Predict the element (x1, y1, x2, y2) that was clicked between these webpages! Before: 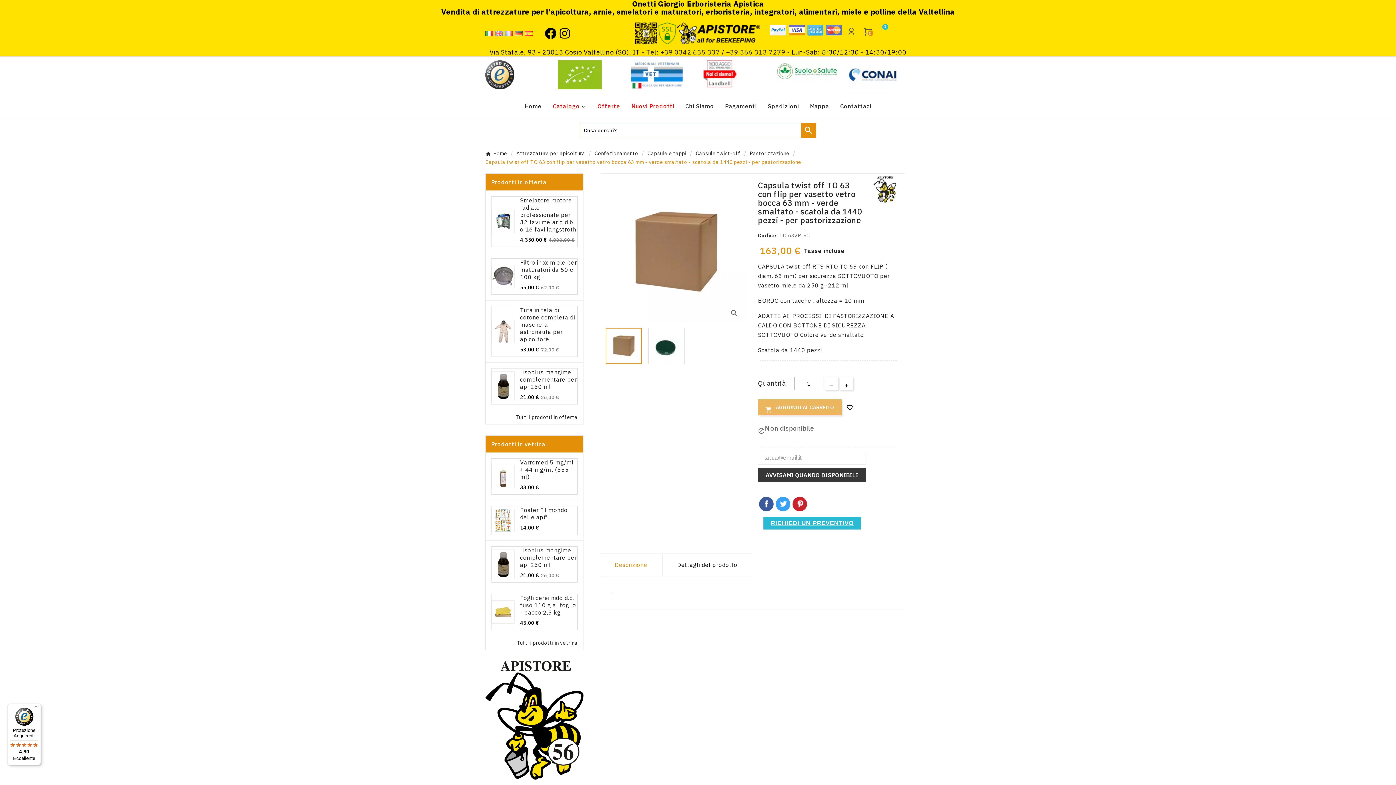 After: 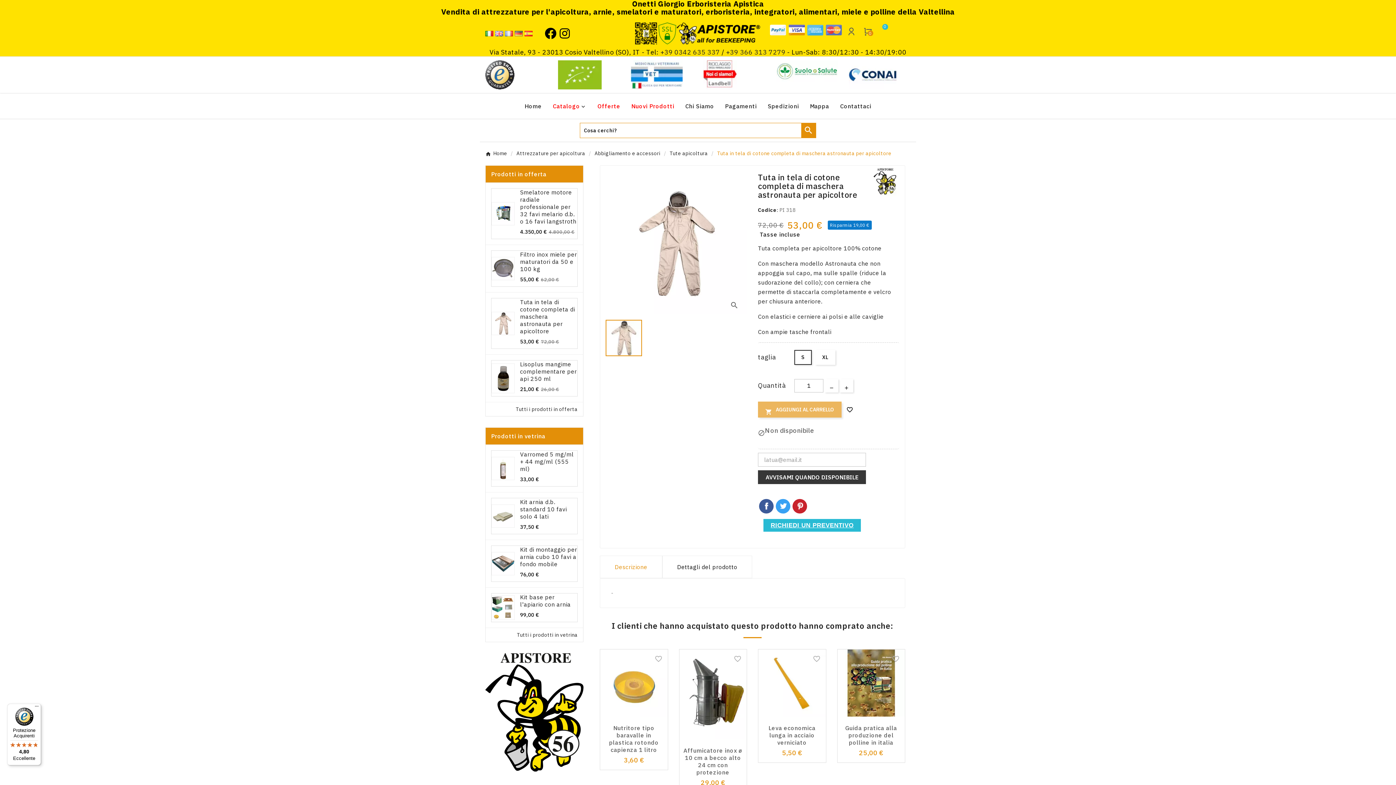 Action: label: Tuta in tela di cotone completa di maschera astronauta per apicoltore bbox: (520, 306, 577, 342)